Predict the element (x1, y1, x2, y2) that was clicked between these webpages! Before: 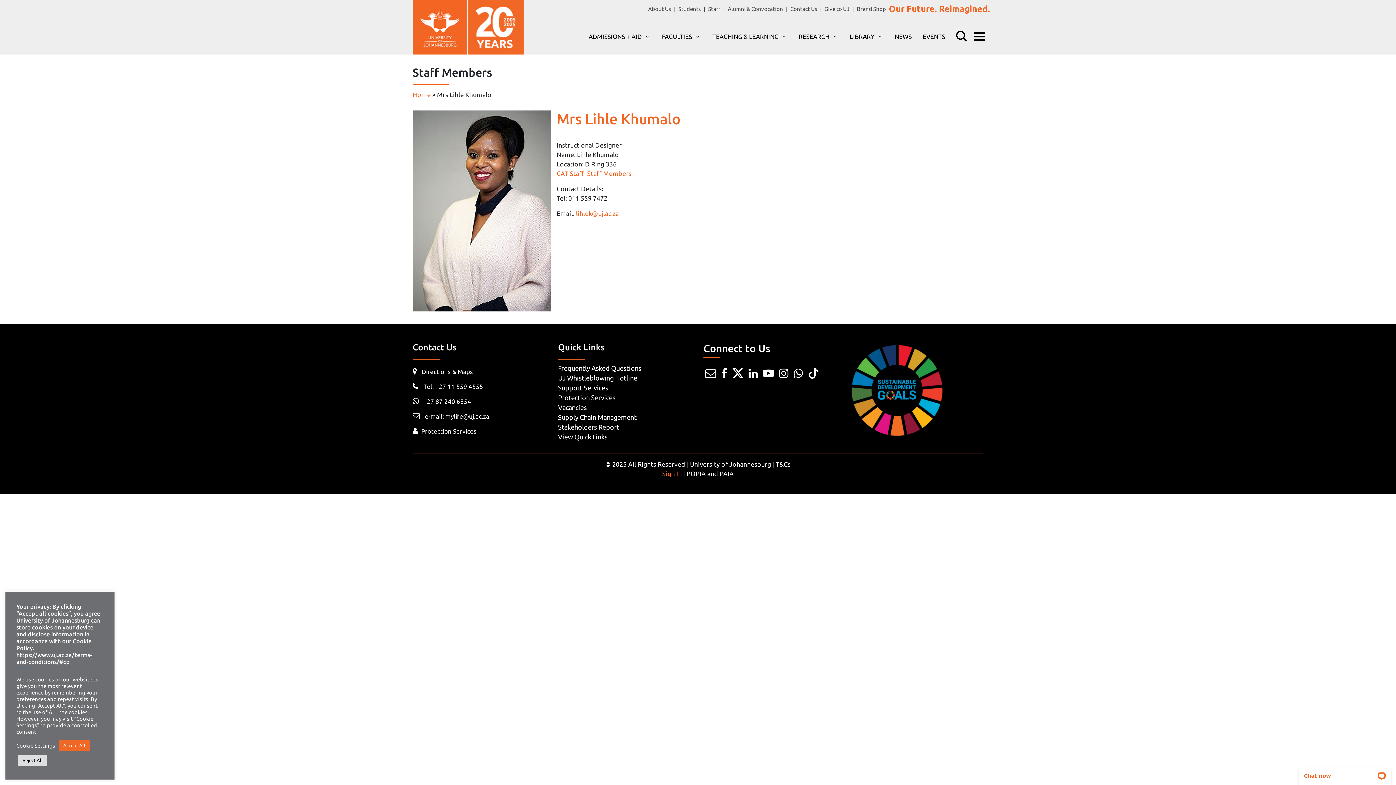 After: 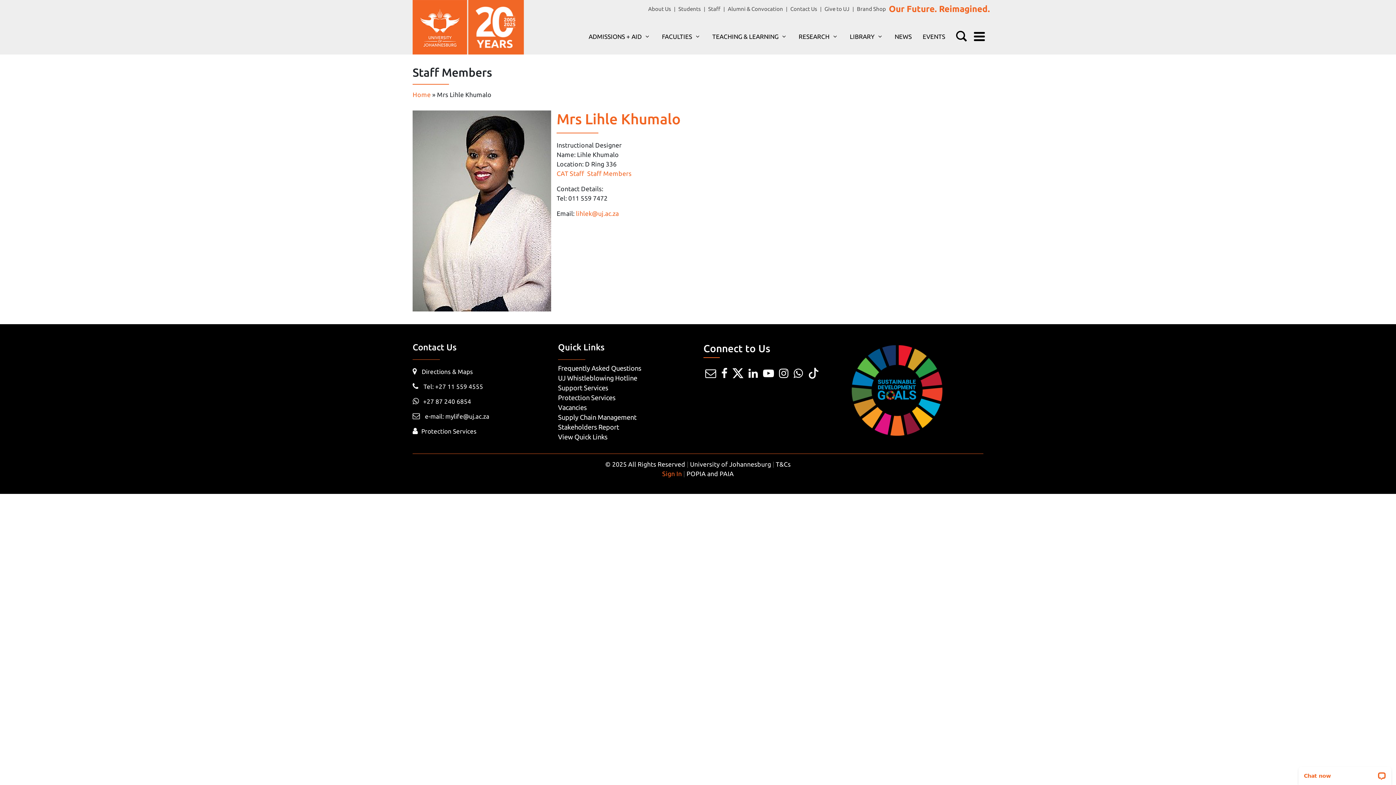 Action: bbox: (58, 740, 89, 751) label: Accept All